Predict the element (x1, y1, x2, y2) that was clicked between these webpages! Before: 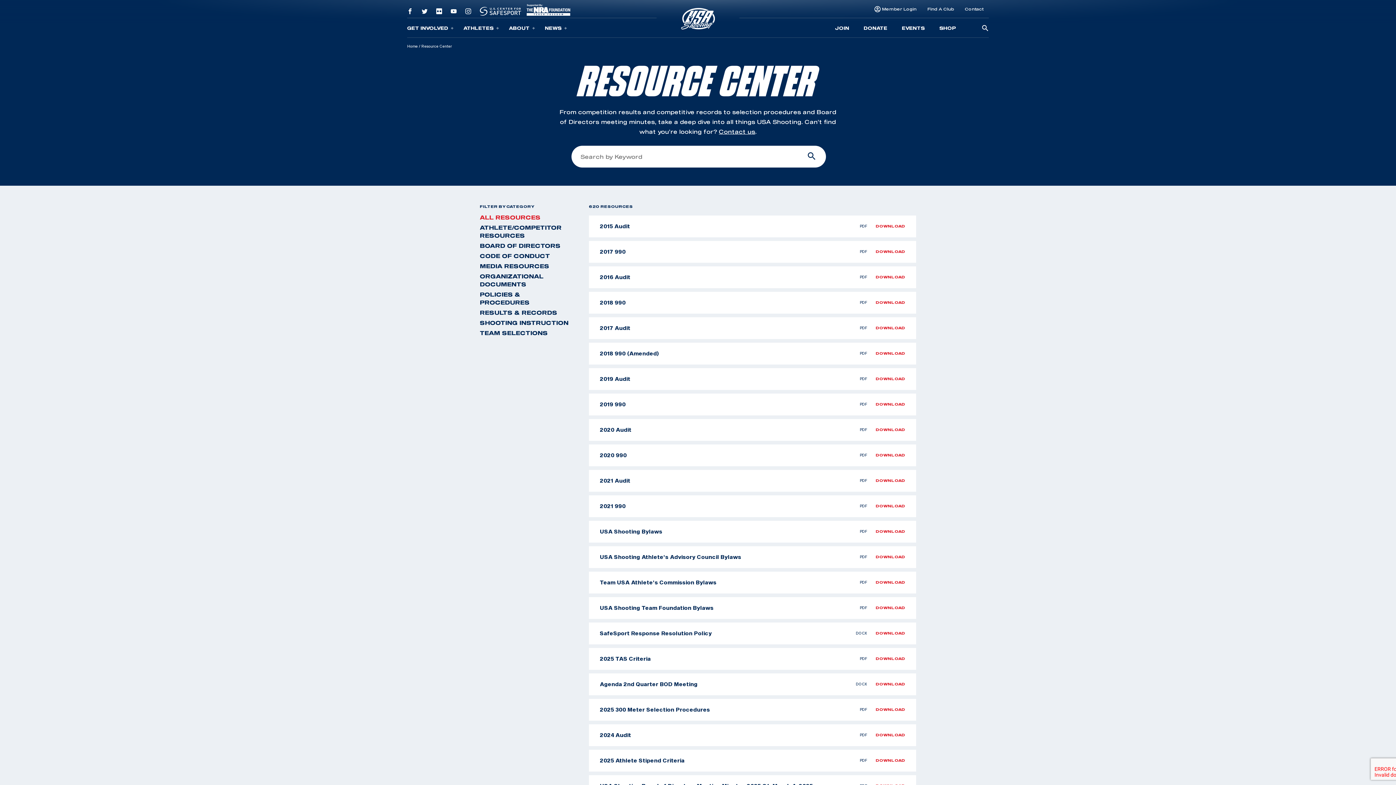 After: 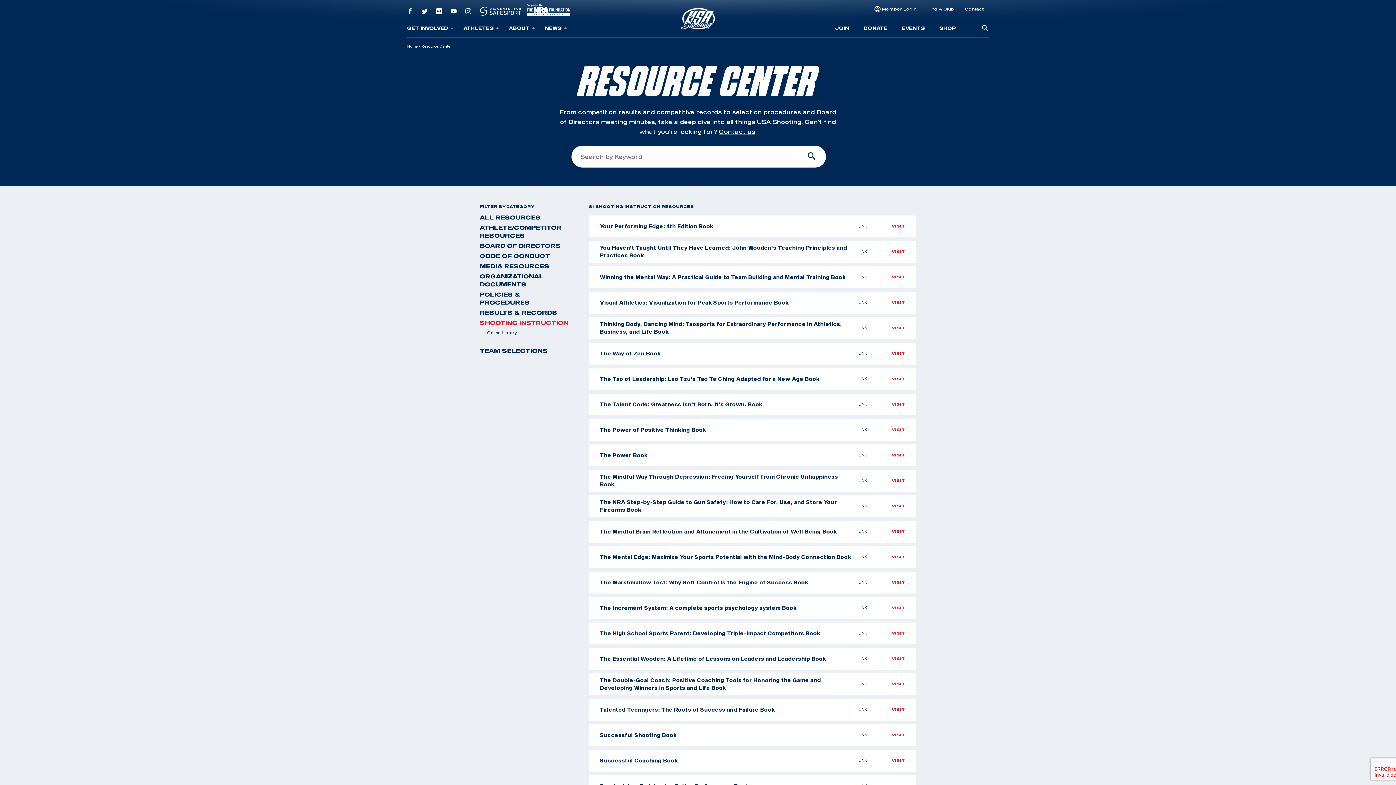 Action: bbox: (480, 318, 570, 326) label: SHOOTING INSTRUCTION